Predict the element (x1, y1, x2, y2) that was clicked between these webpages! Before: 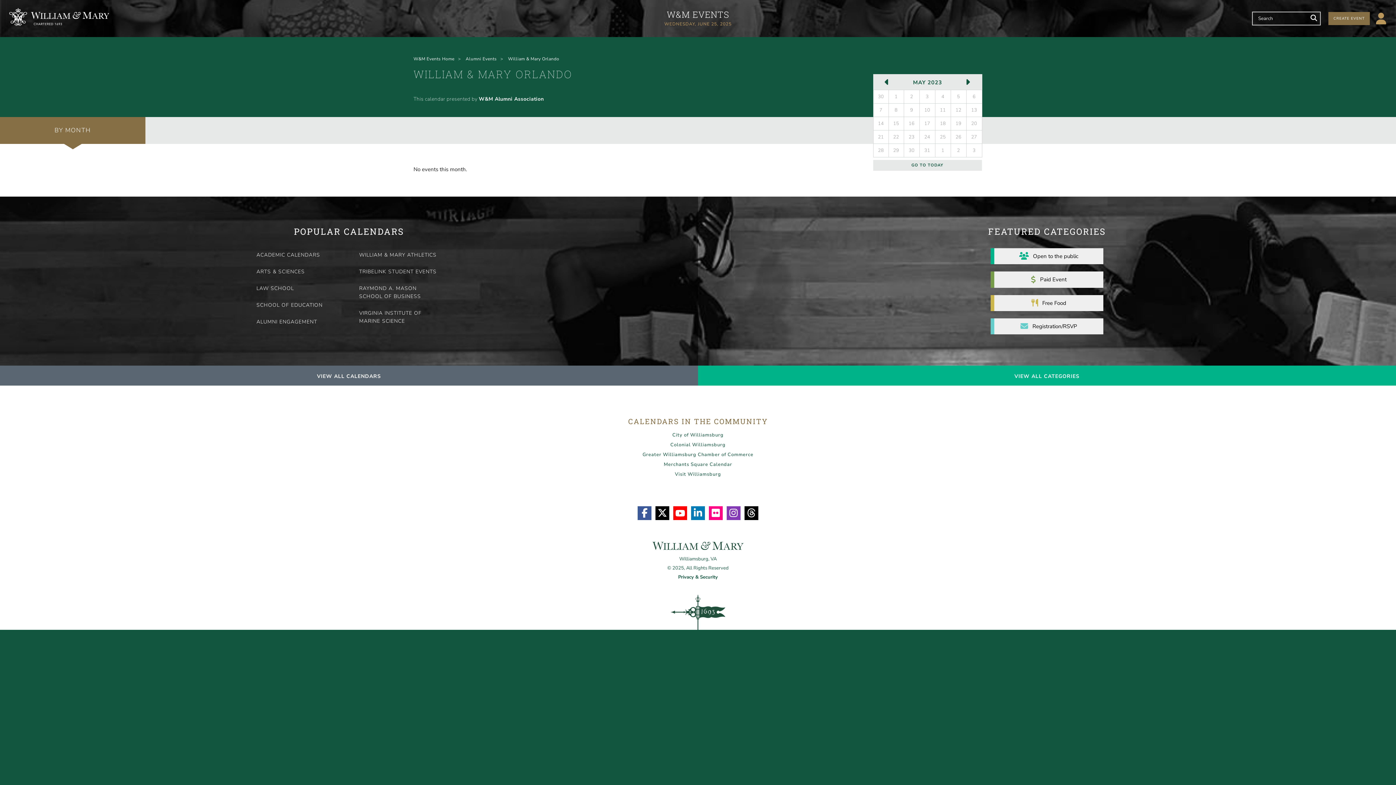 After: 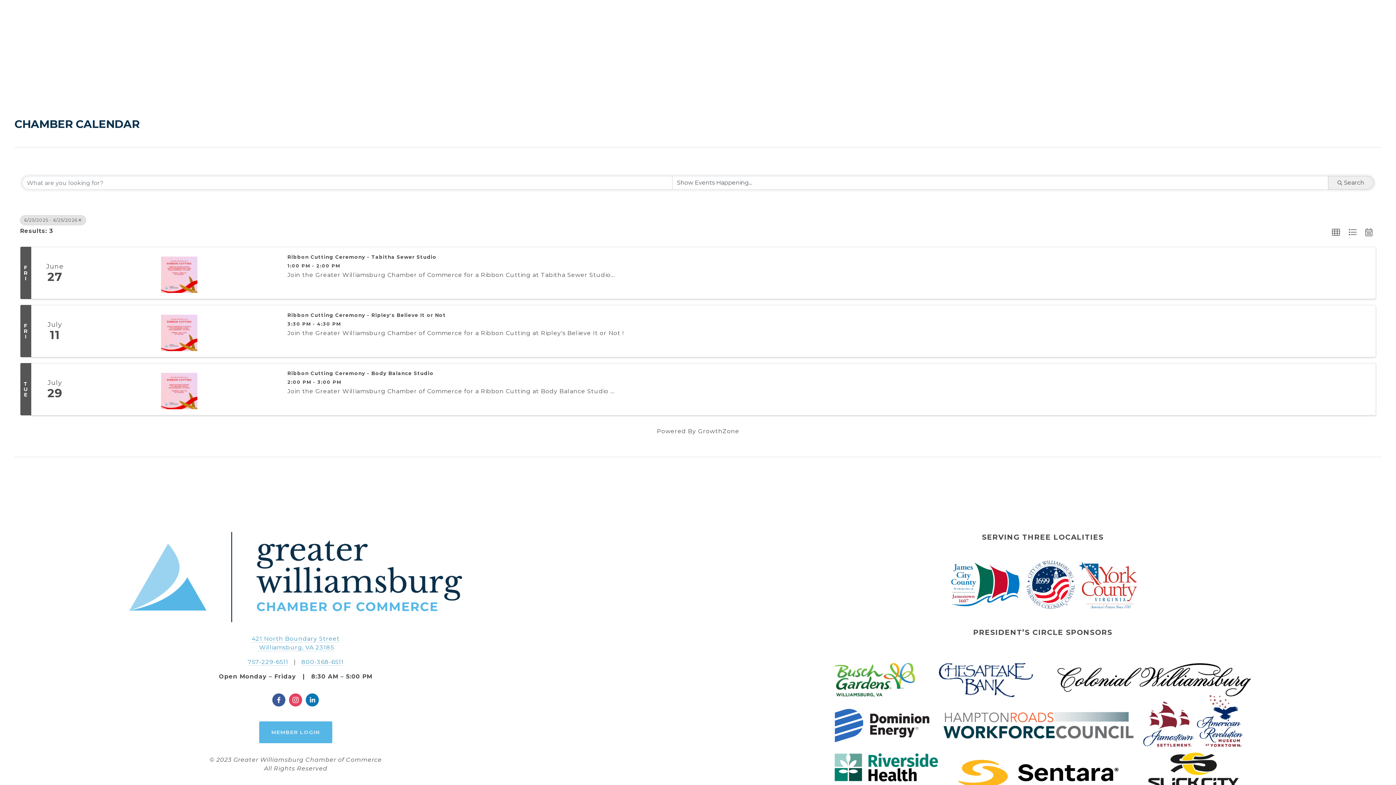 Action: bbox: (642, 451, 753, 458) label: Greater Williamsburg Chamber of Commerce